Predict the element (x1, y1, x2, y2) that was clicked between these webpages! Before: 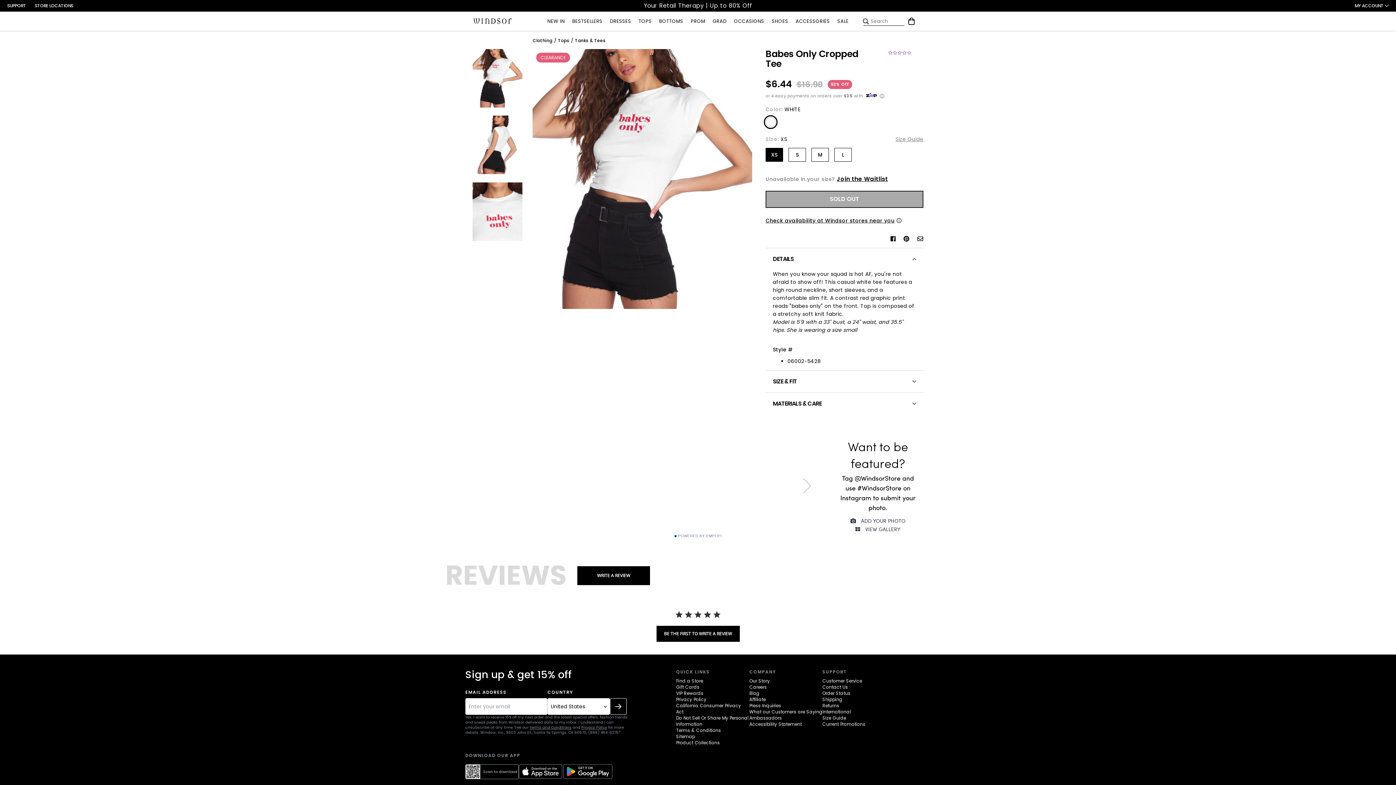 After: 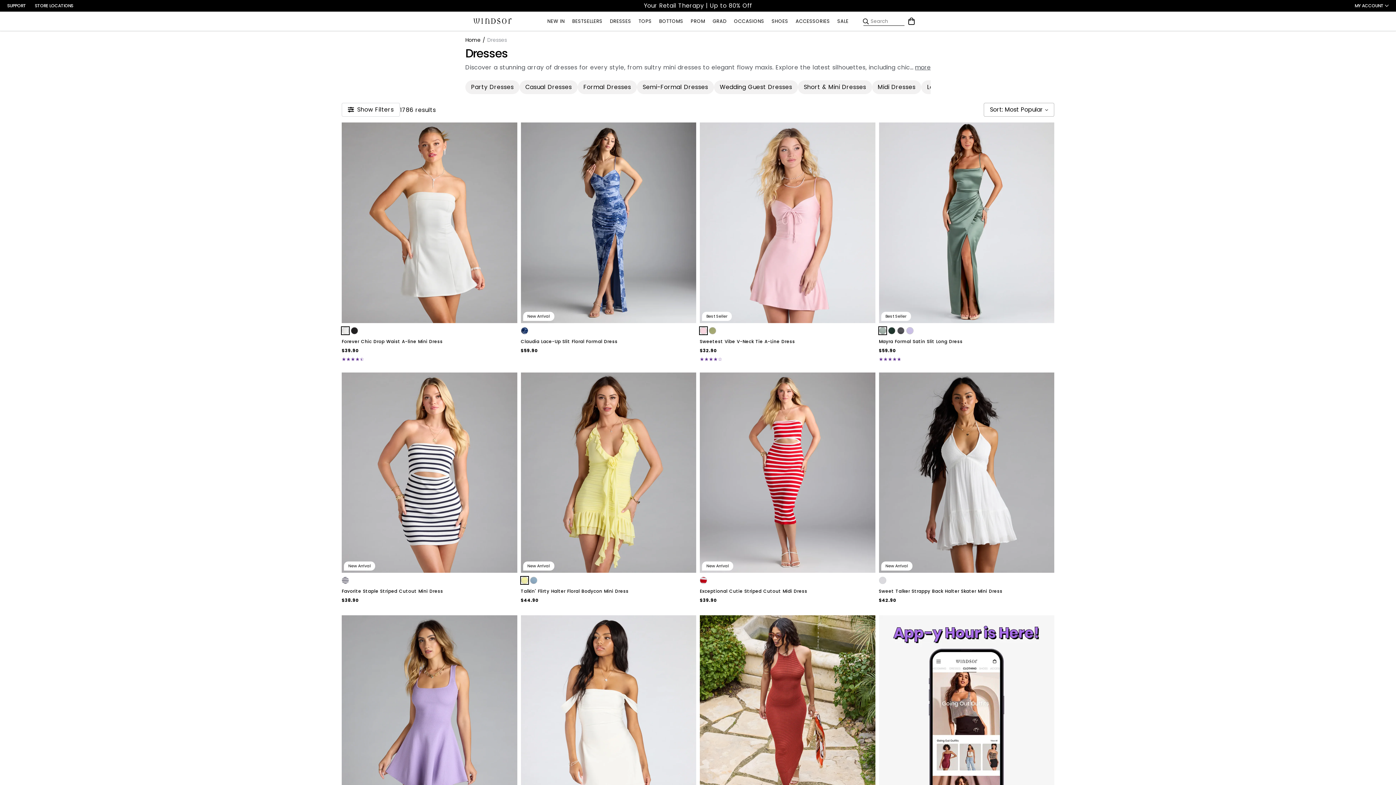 Action: bbox: (606, 17, 634, 25) label: DRESSES